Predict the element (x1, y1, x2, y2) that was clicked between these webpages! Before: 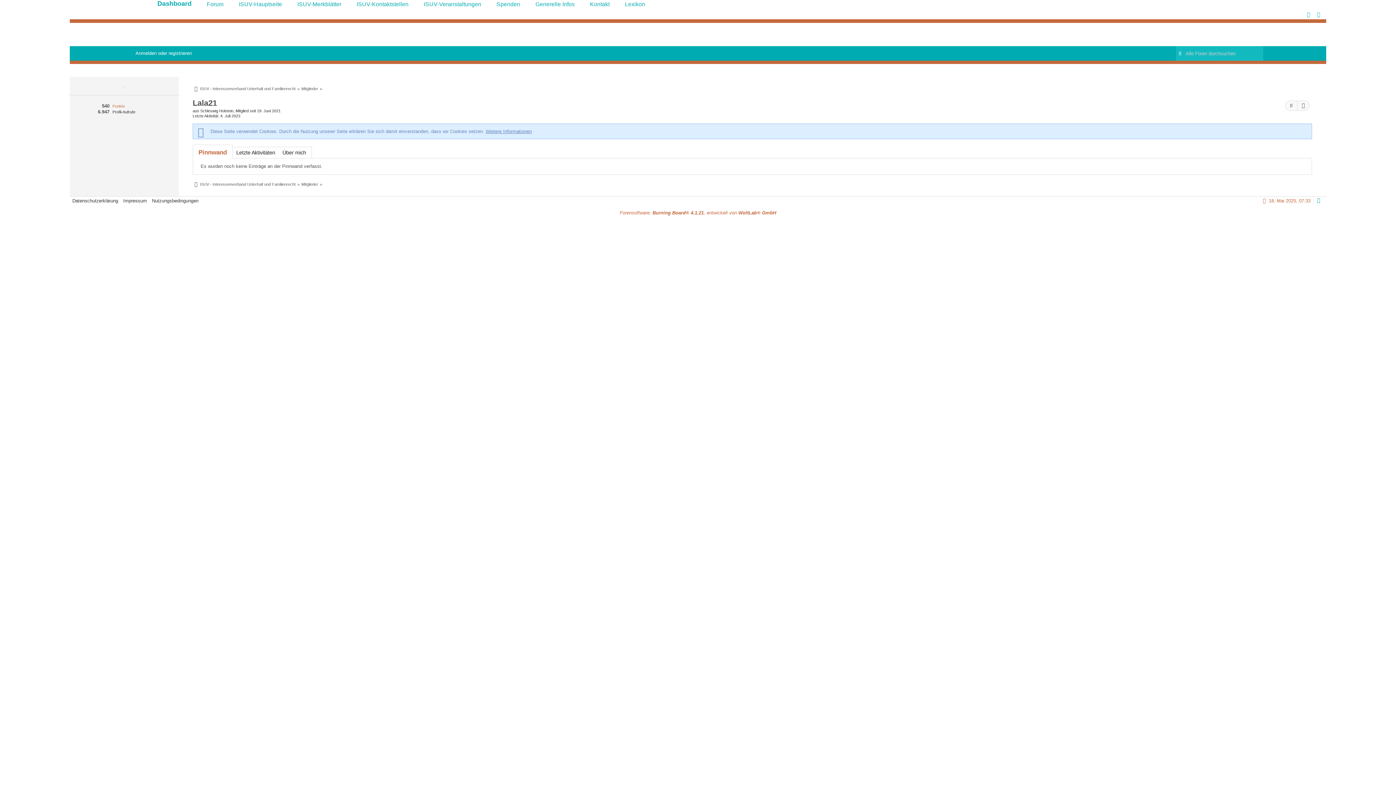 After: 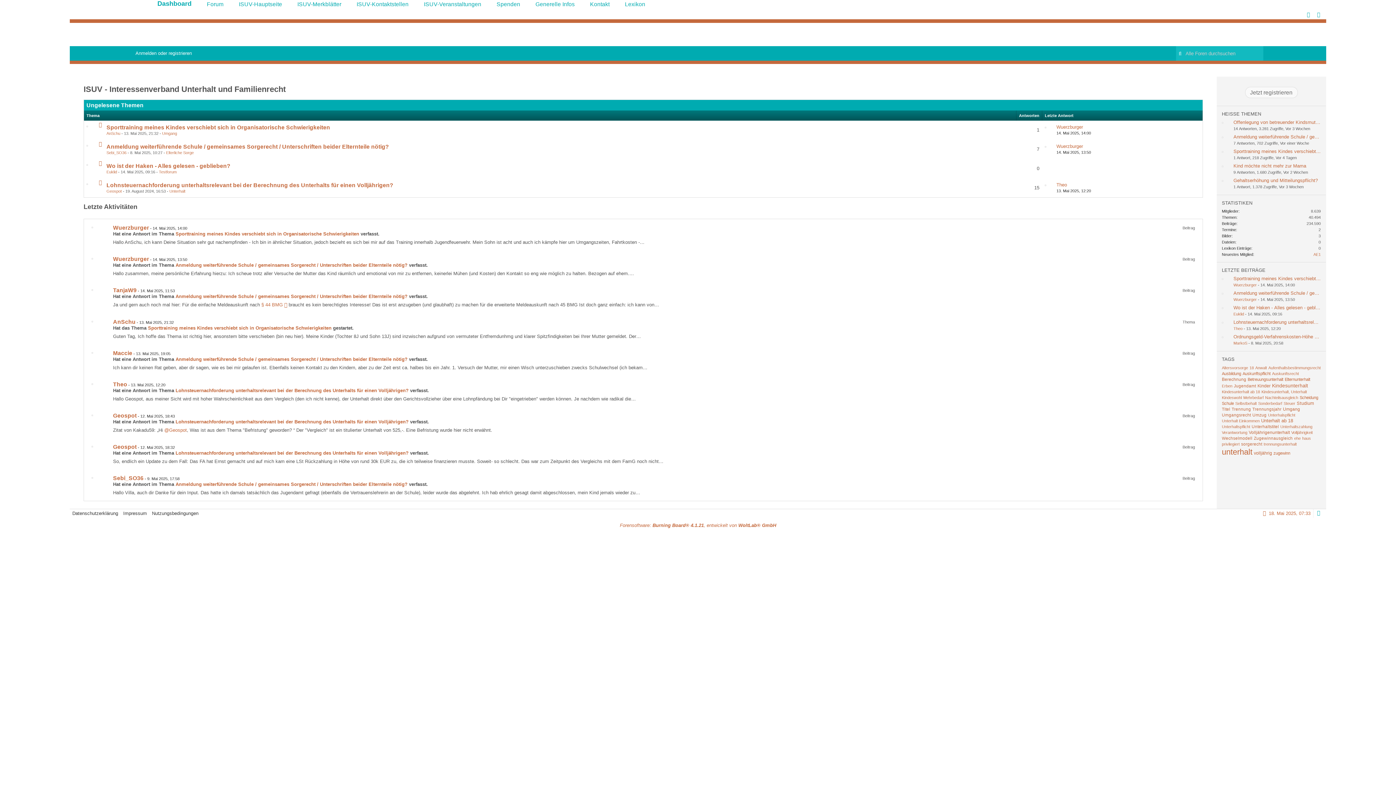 Action: label: Dashboard bbox: (149, -5, 199, 10)